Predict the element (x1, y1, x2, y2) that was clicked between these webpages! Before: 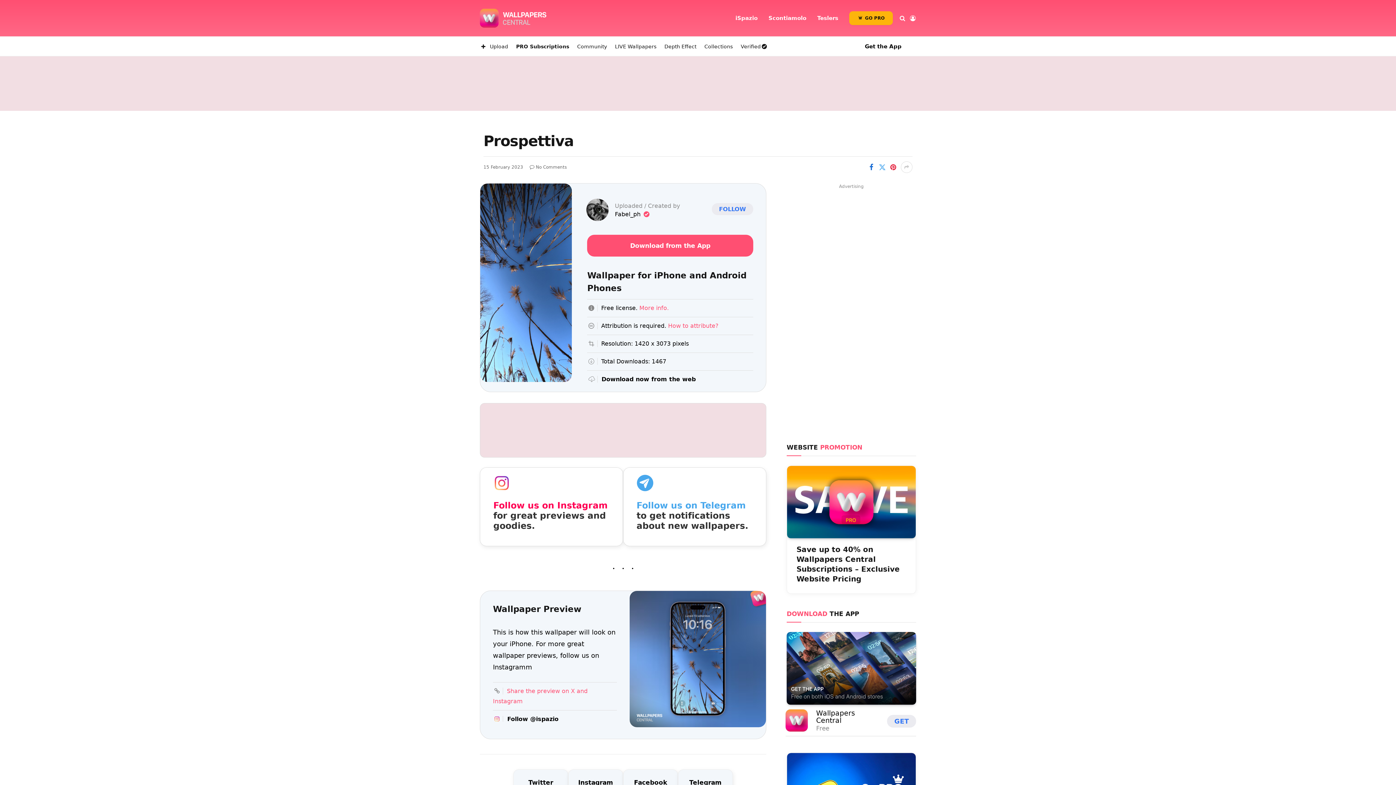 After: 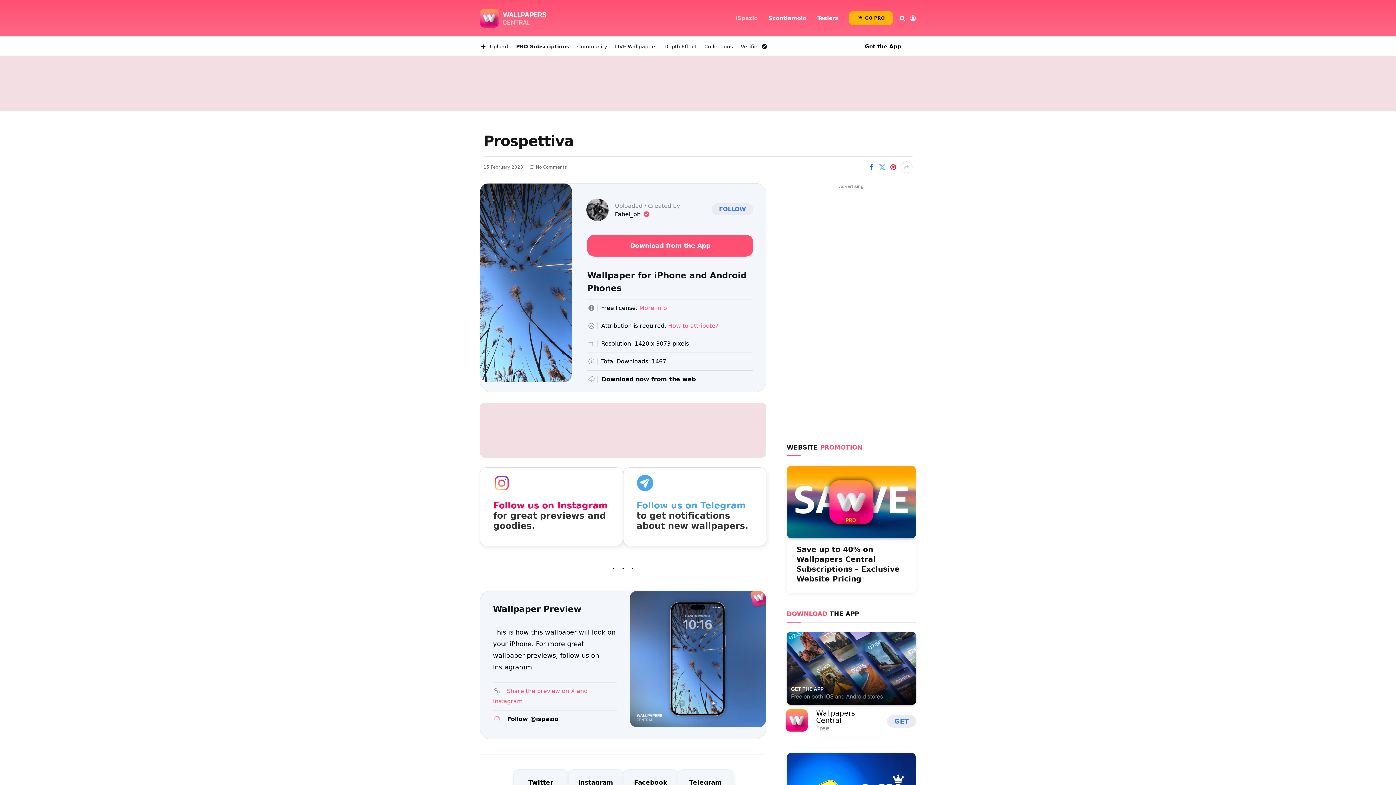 Action: label: iSpazio bbox: (730, 0, 763, 36)